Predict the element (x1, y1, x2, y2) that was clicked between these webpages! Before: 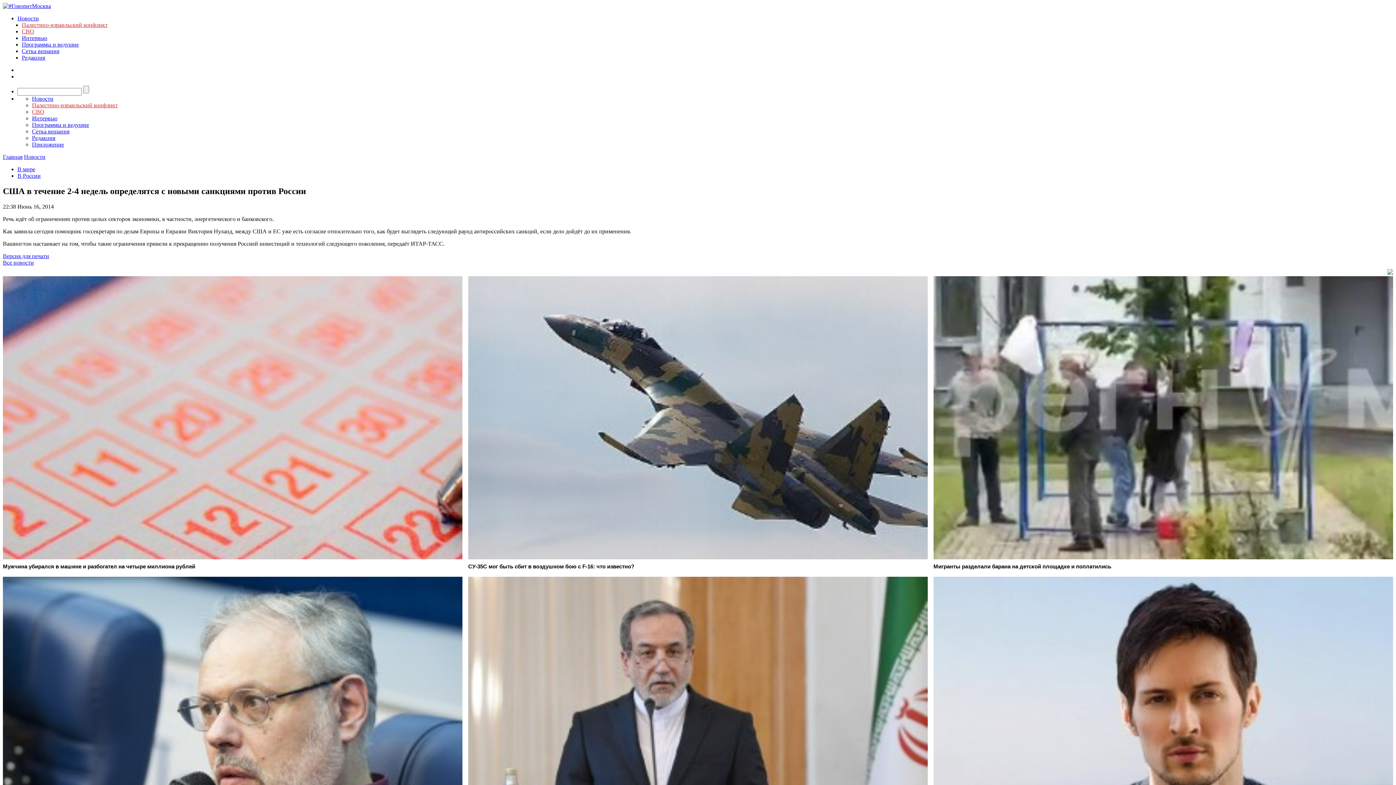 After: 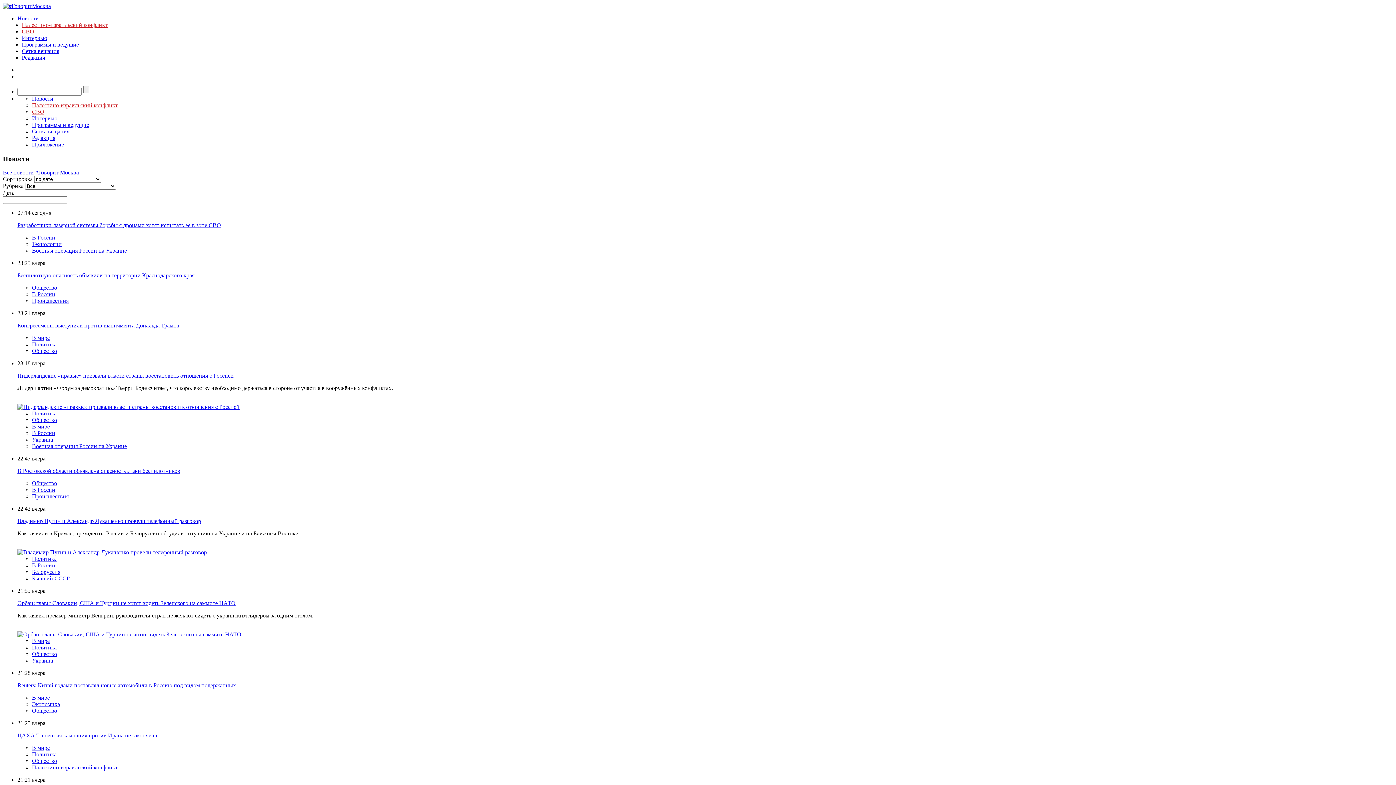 Action: bbox: (2, 259, 33, 265) label: Все новости